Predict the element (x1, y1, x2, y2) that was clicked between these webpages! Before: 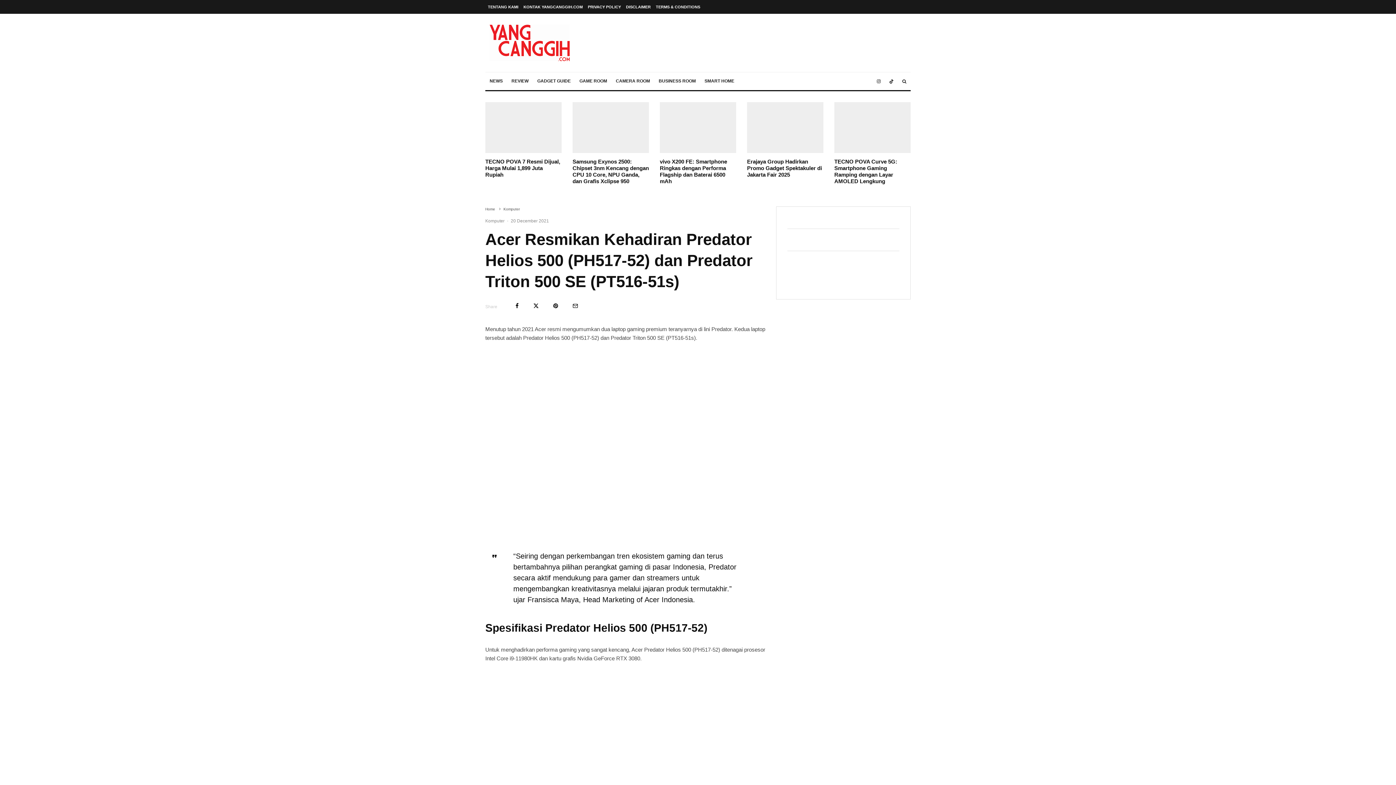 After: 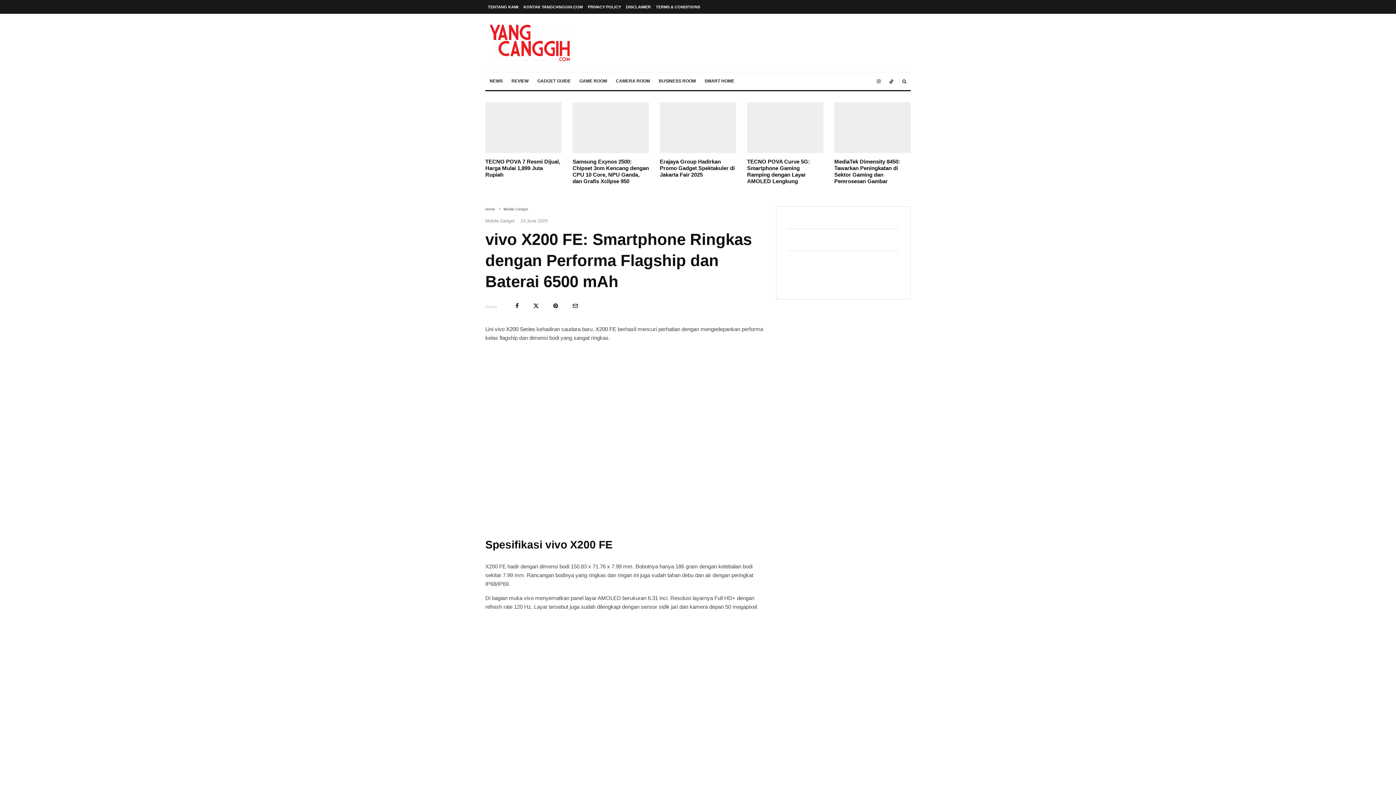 Action: bbox: (660, 102, 736, 153)